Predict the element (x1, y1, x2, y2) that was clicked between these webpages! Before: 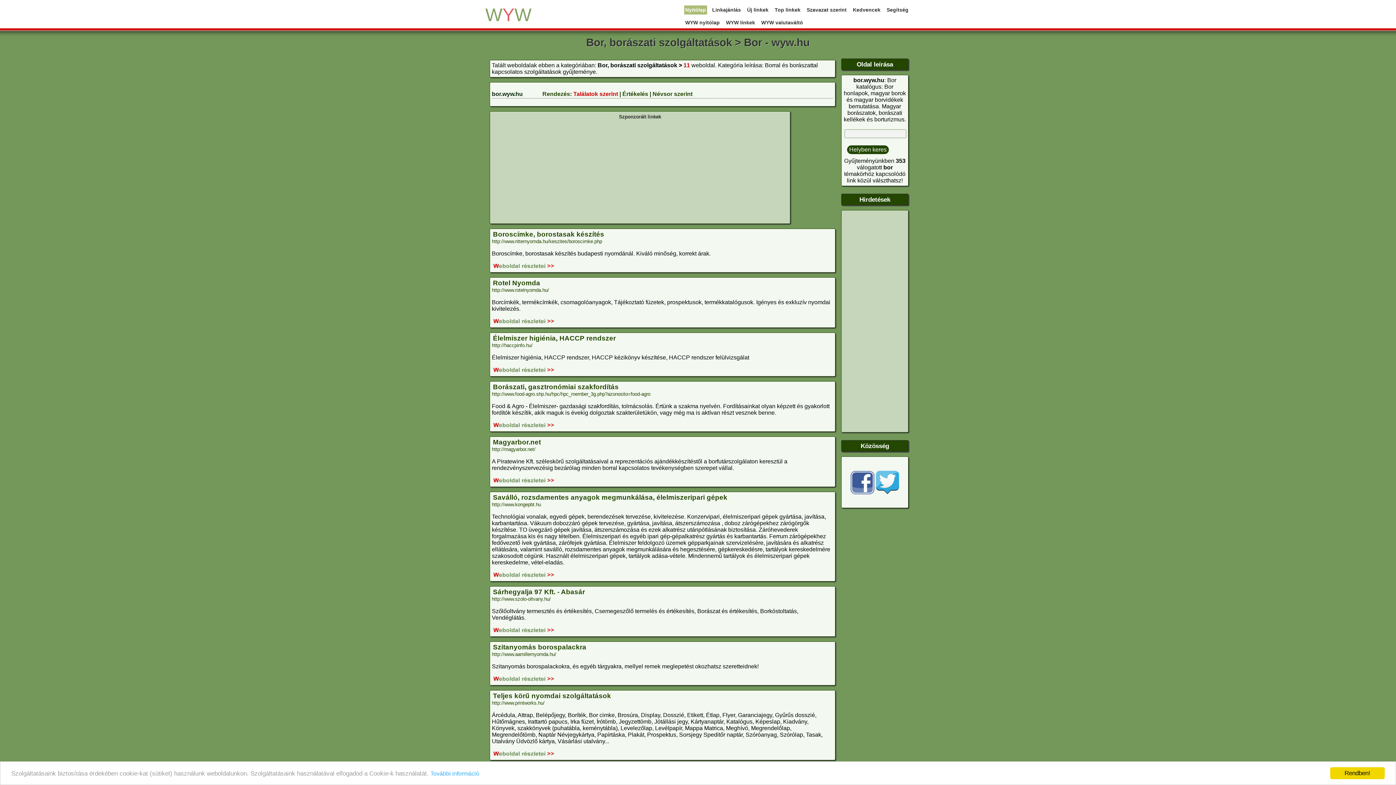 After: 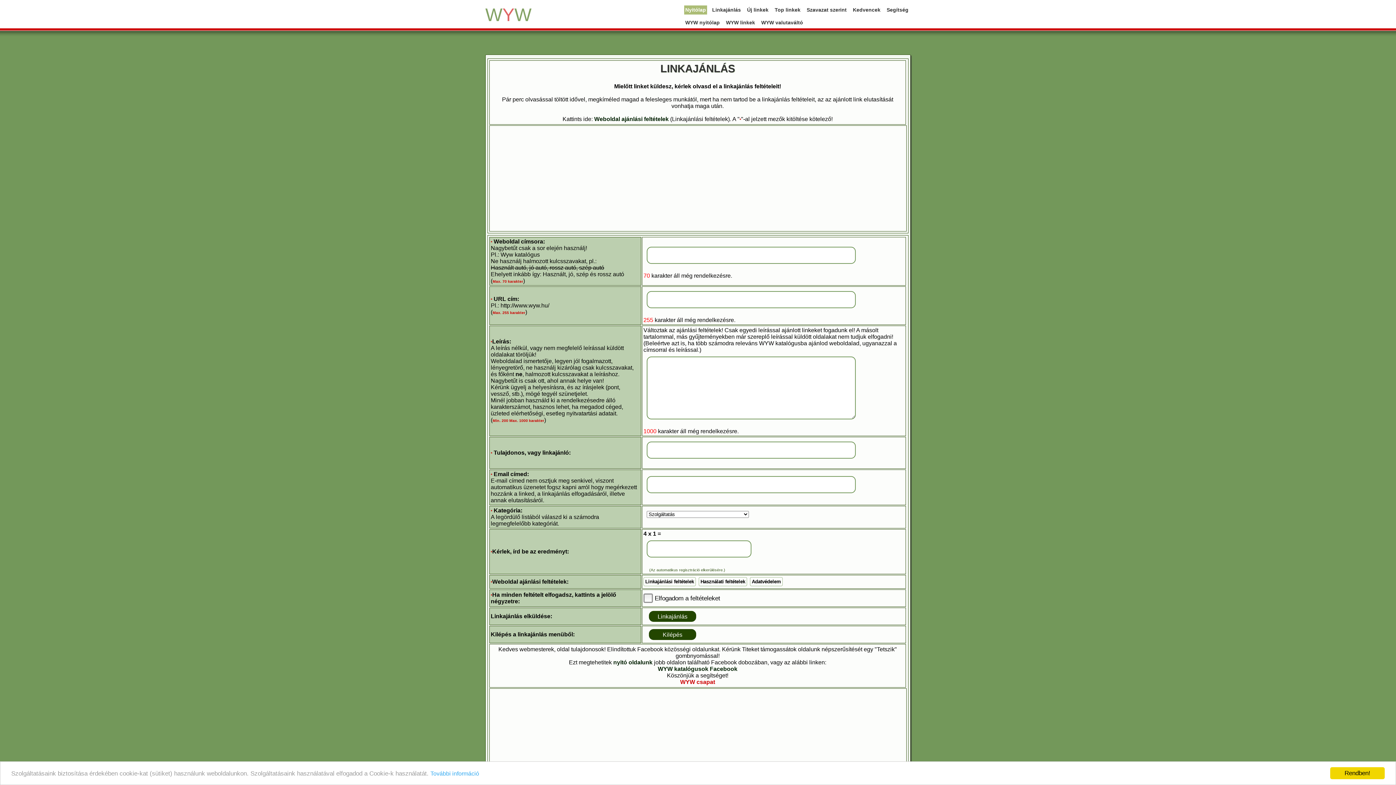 Action: label: Linkajánlás bbox: (711, 5, 742, 14)